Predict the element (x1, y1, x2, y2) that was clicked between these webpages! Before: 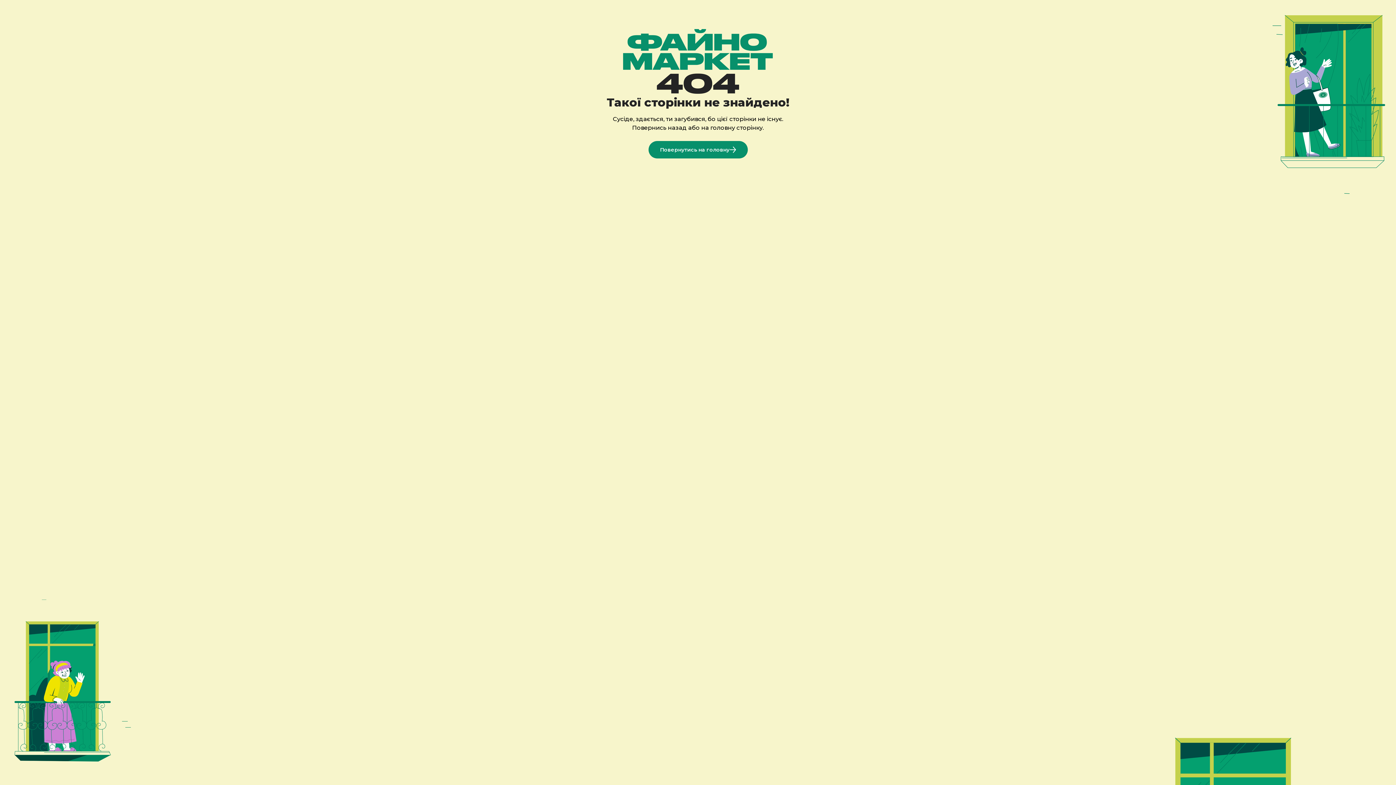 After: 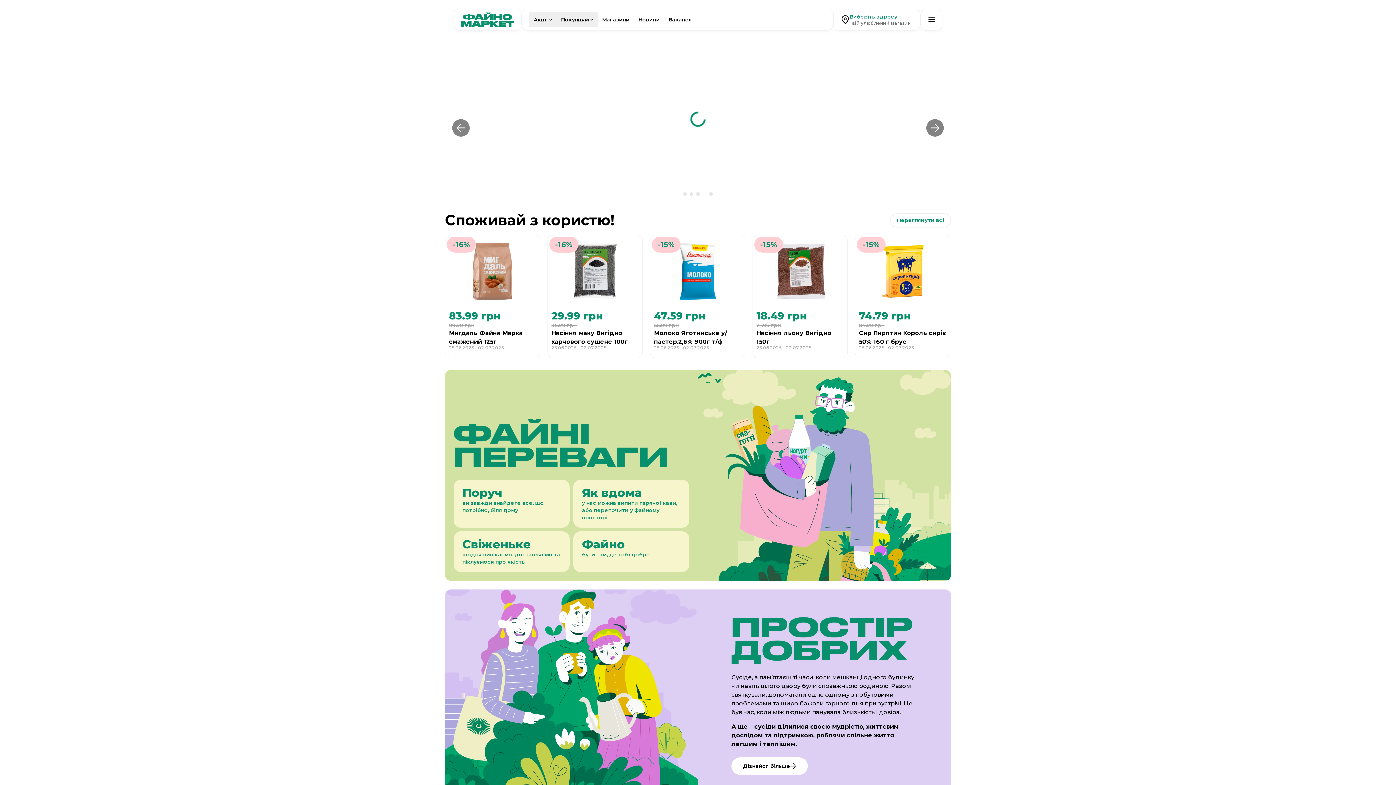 Action: label: Повернутись на головну bbox: (648, 141, 747, 158)